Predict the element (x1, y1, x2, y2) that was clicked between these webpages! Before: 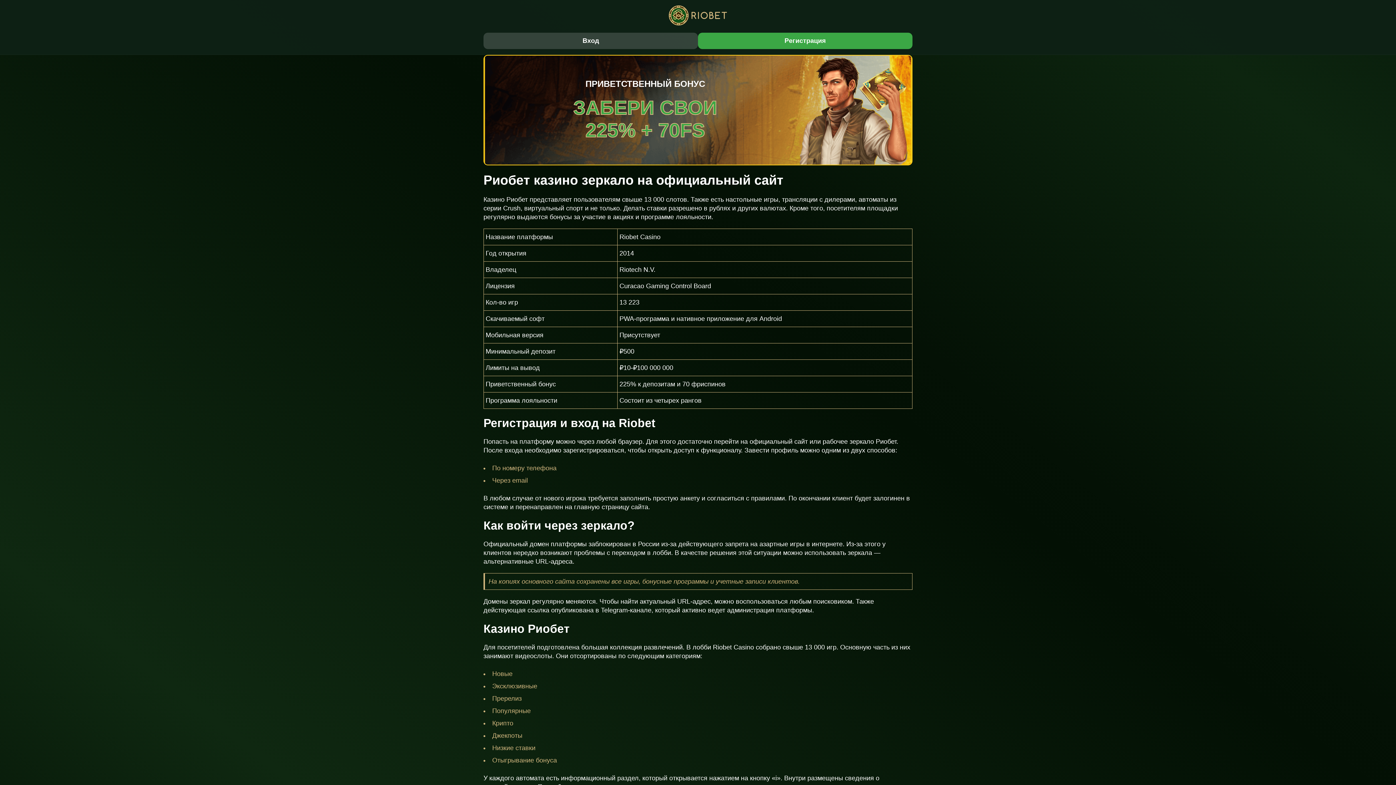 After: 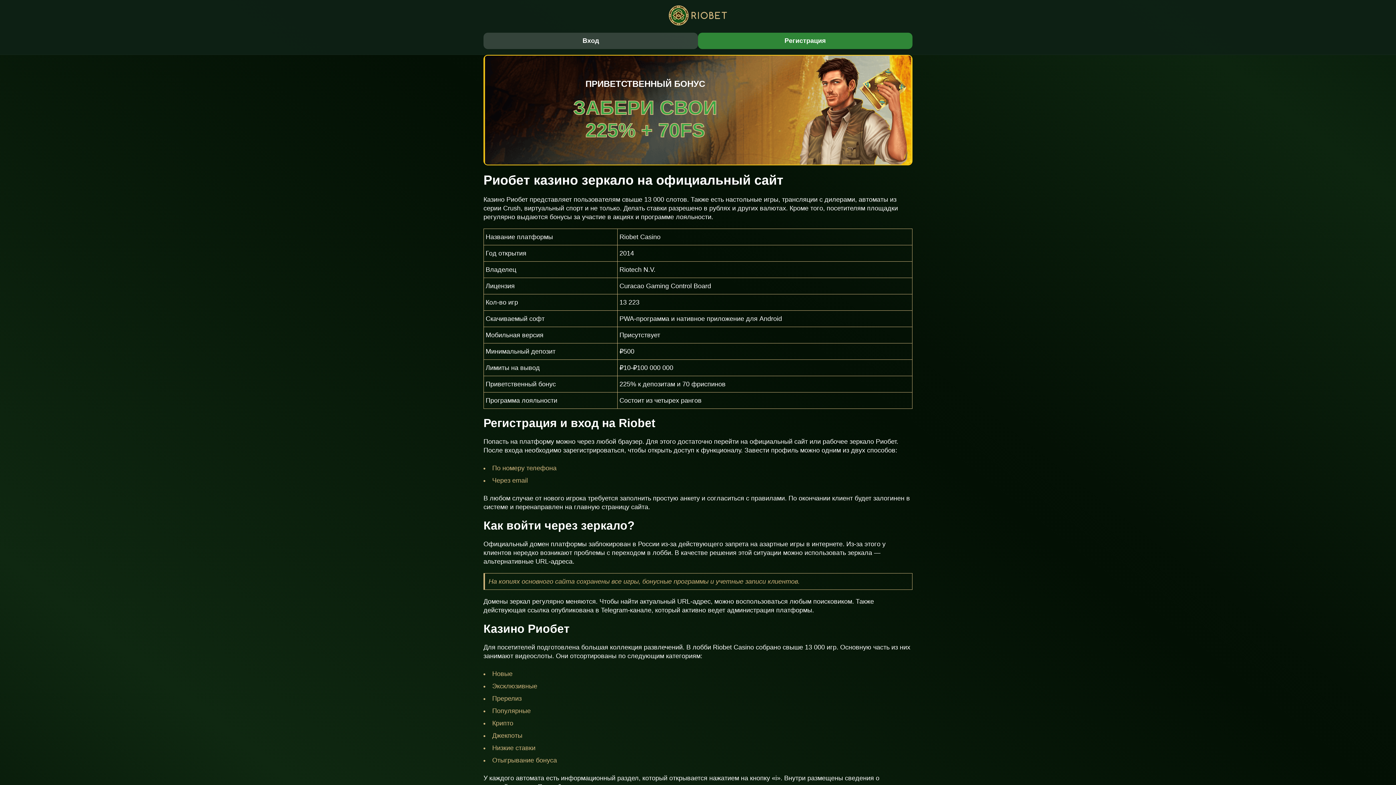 Action: bbox: (698, 32, 912, 49) label: Регистрация